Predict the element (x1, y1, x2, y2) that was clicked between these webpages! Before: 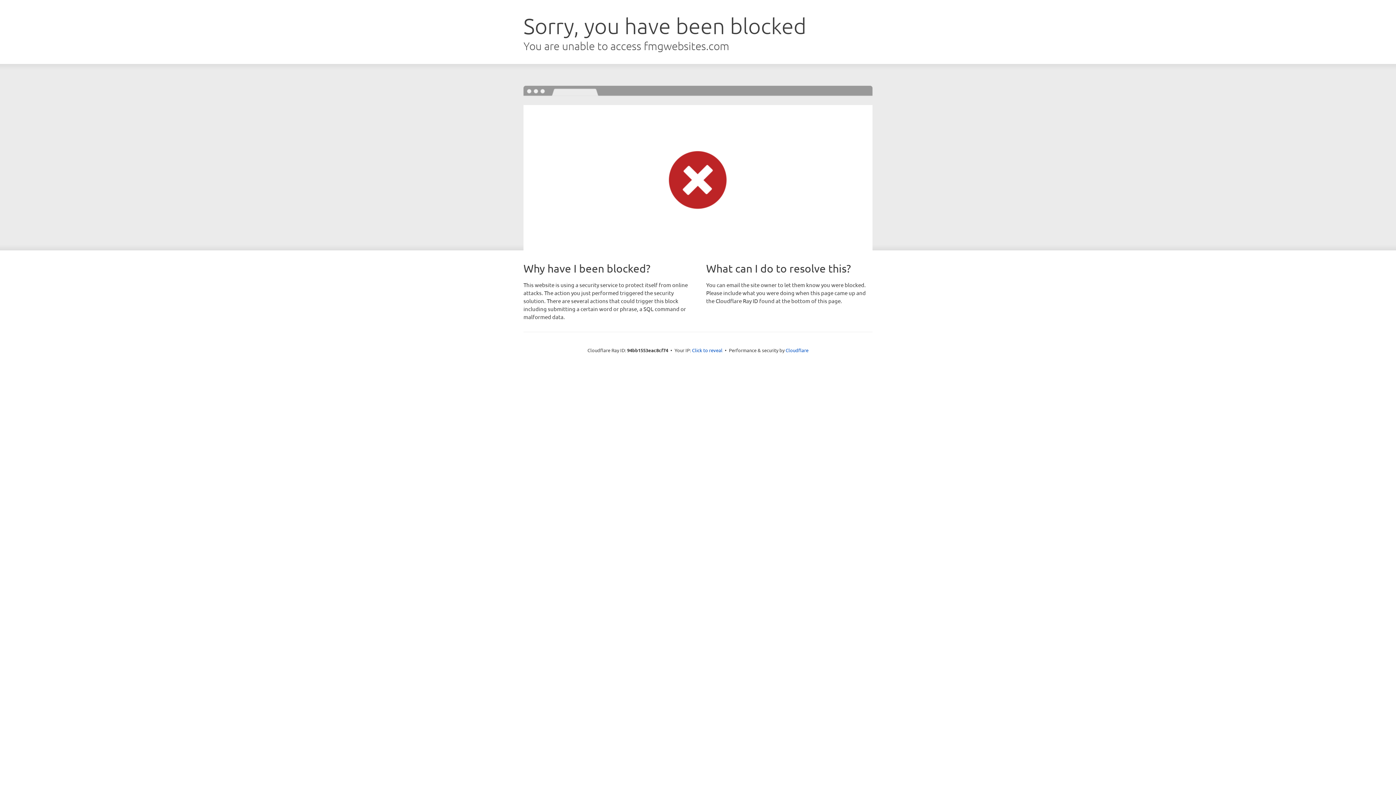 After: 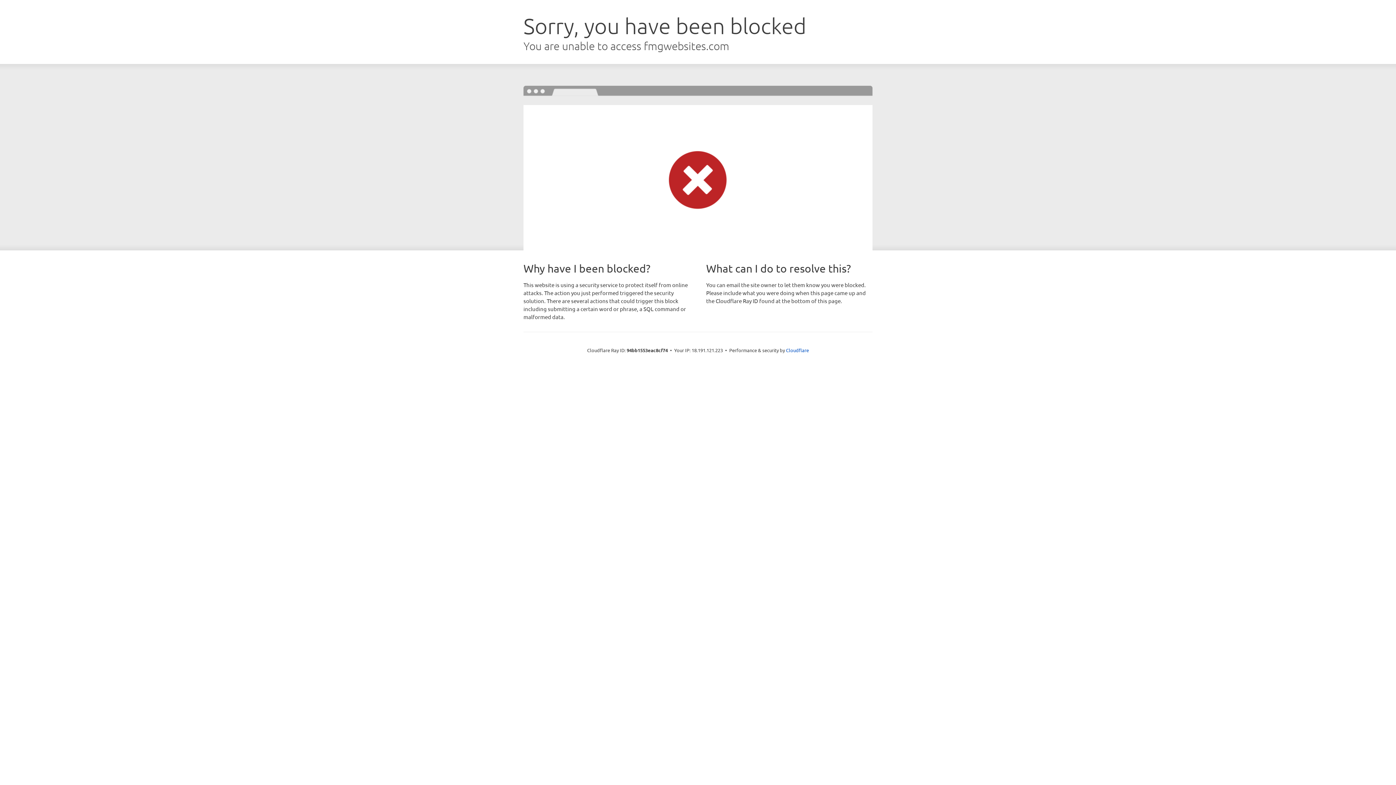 Action: bbox: (692, 346, 722, 353) label: Click to reveal